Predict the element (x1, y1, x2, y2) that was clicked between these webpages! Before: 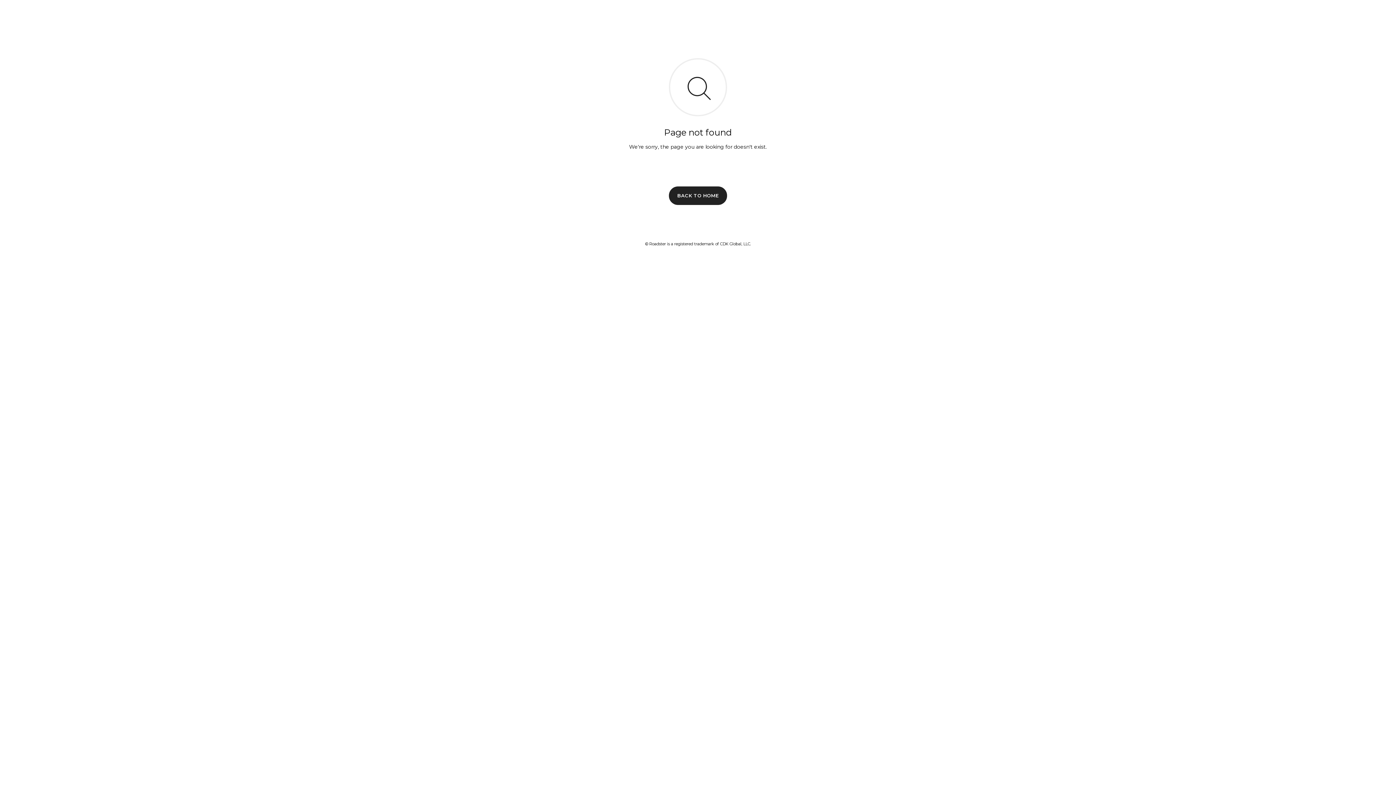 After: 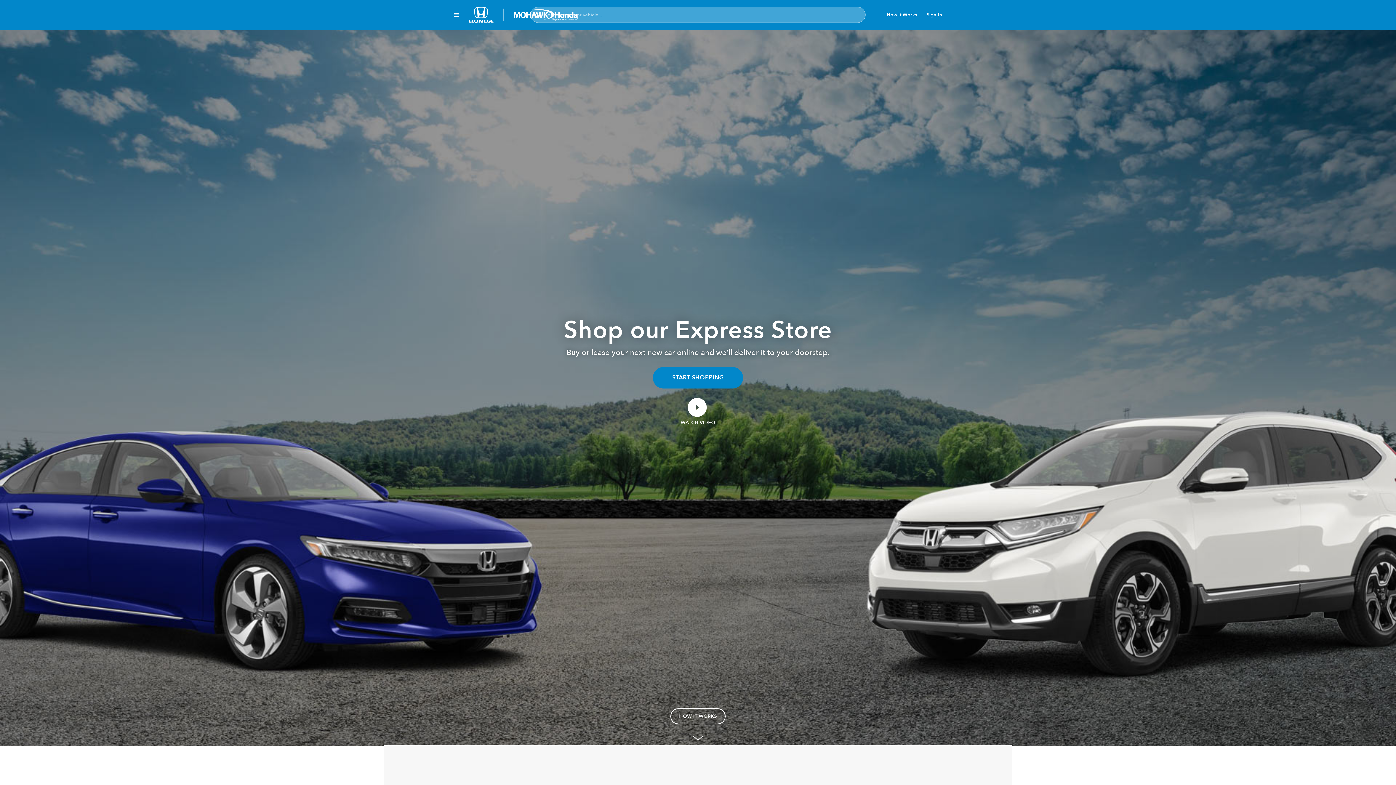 Action: bbox: (669, 186, 727, 204) label: BACK TO HOME